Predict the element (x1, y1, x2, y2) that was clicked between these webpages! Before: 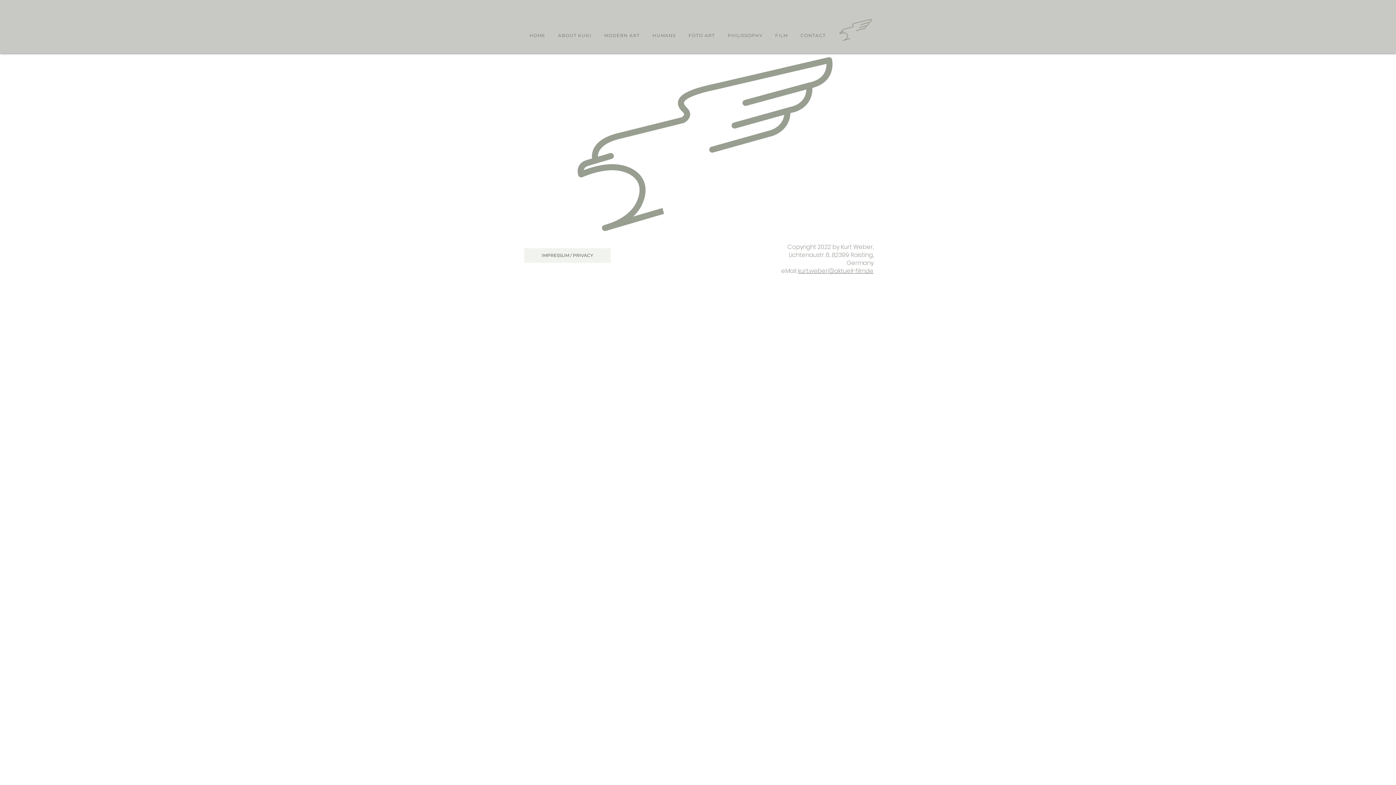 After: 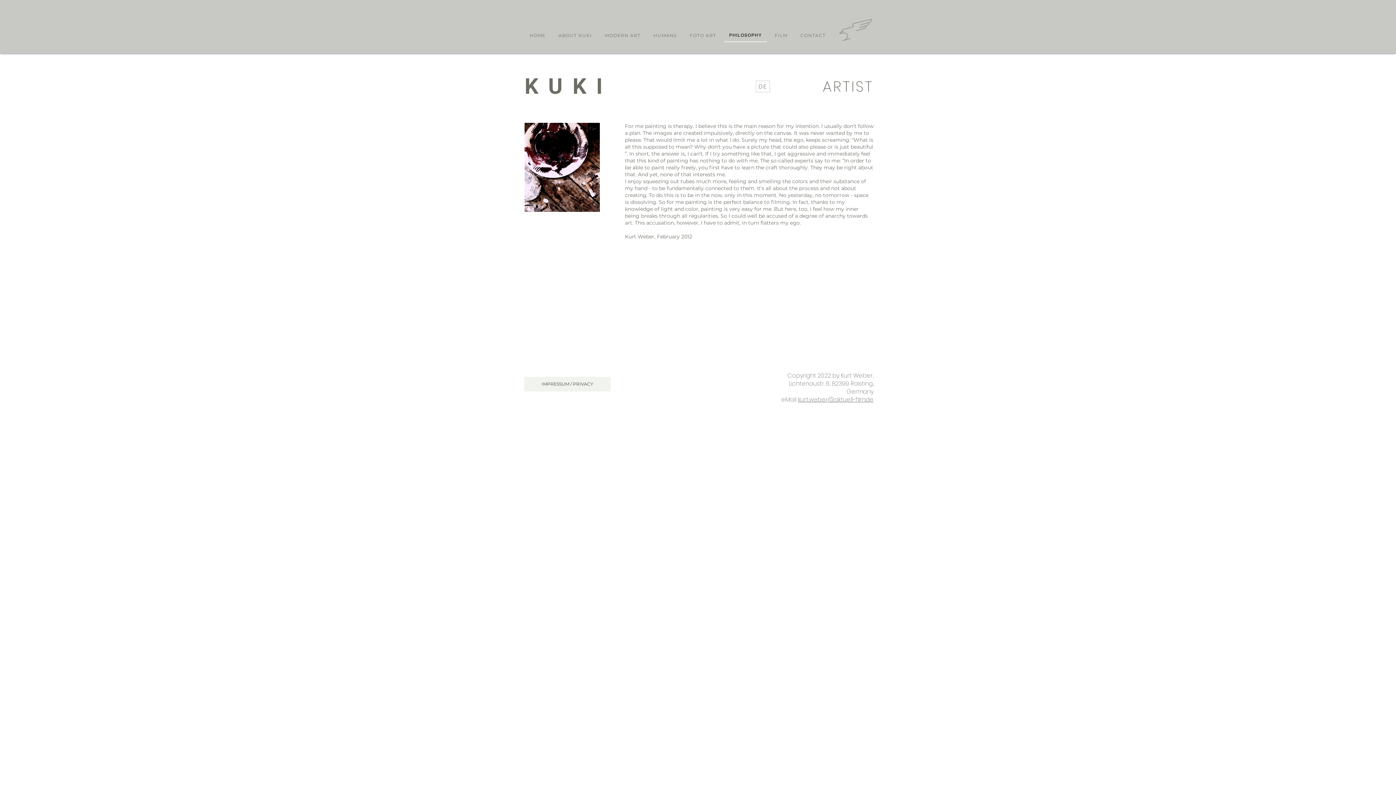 Action: label: PHILOSOPHY bbox: (722, 29, 767, 42)